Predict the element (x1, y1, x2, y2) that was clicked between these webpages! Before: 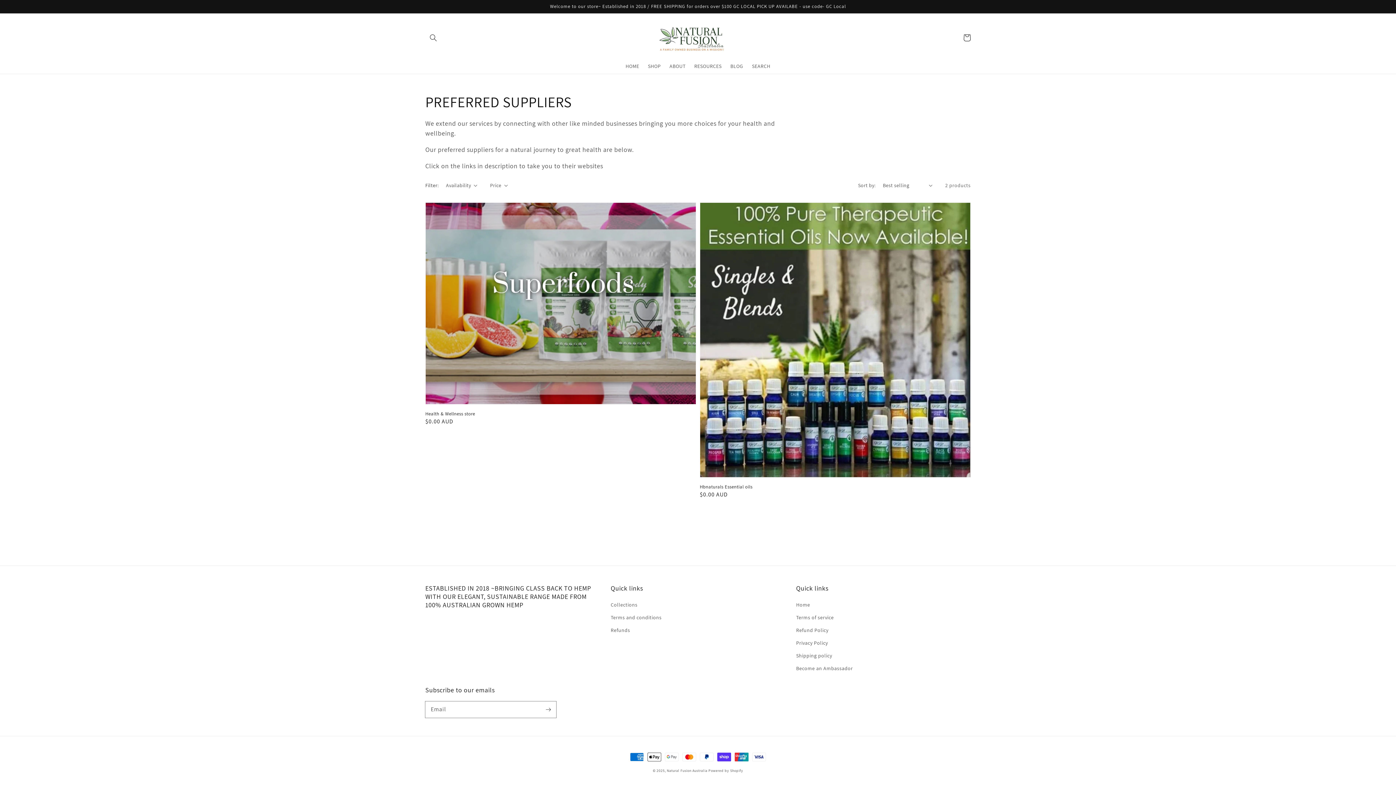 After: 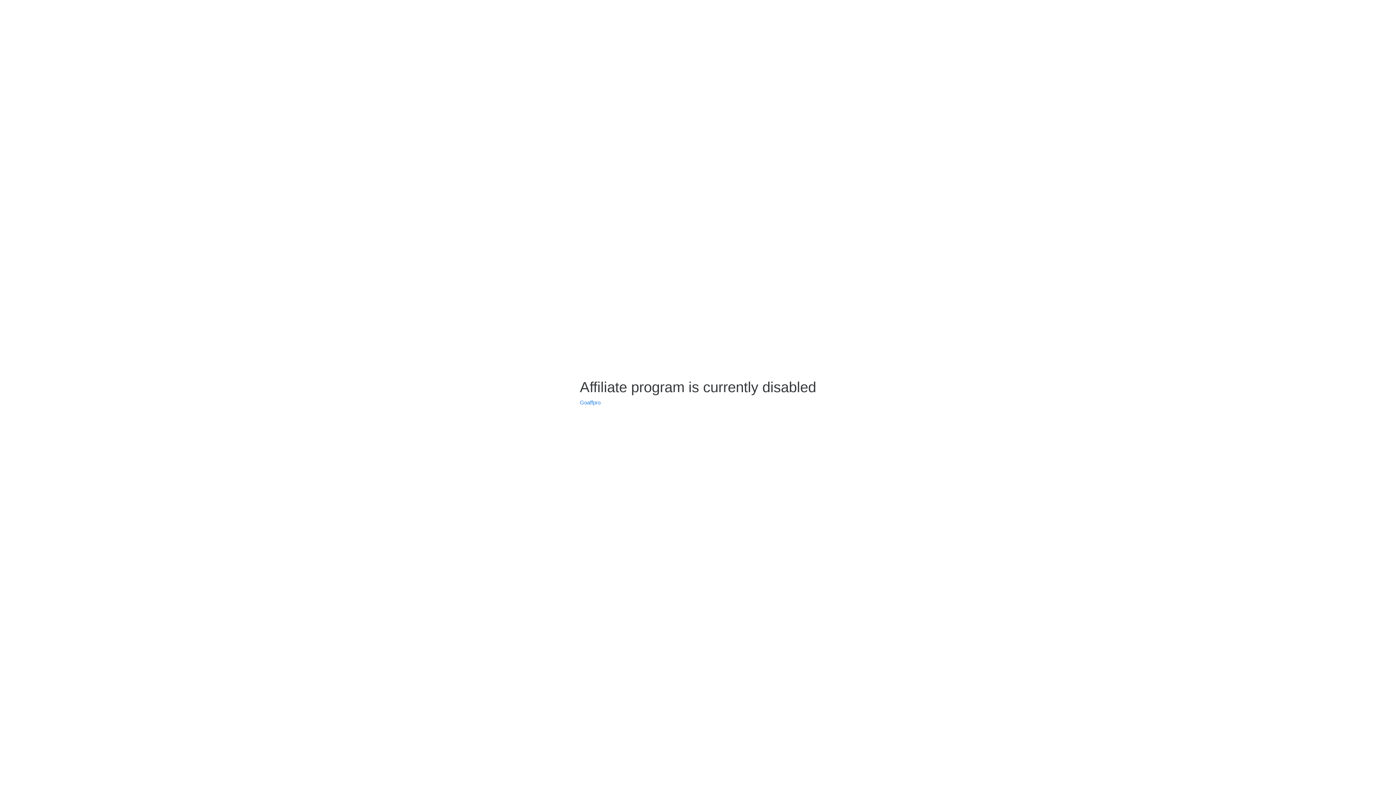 Action: bbox: (796, 662, 853, 675) label: Become an Ambassador